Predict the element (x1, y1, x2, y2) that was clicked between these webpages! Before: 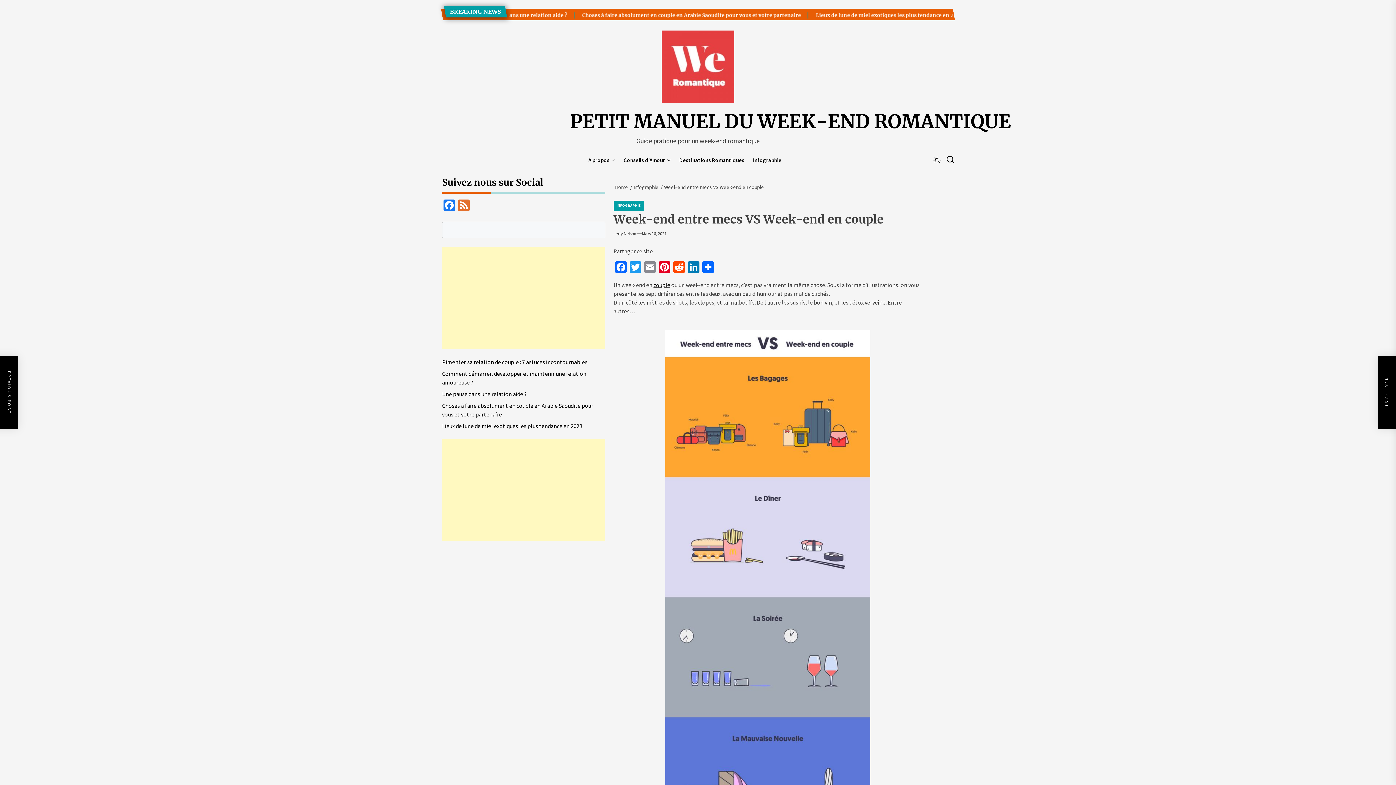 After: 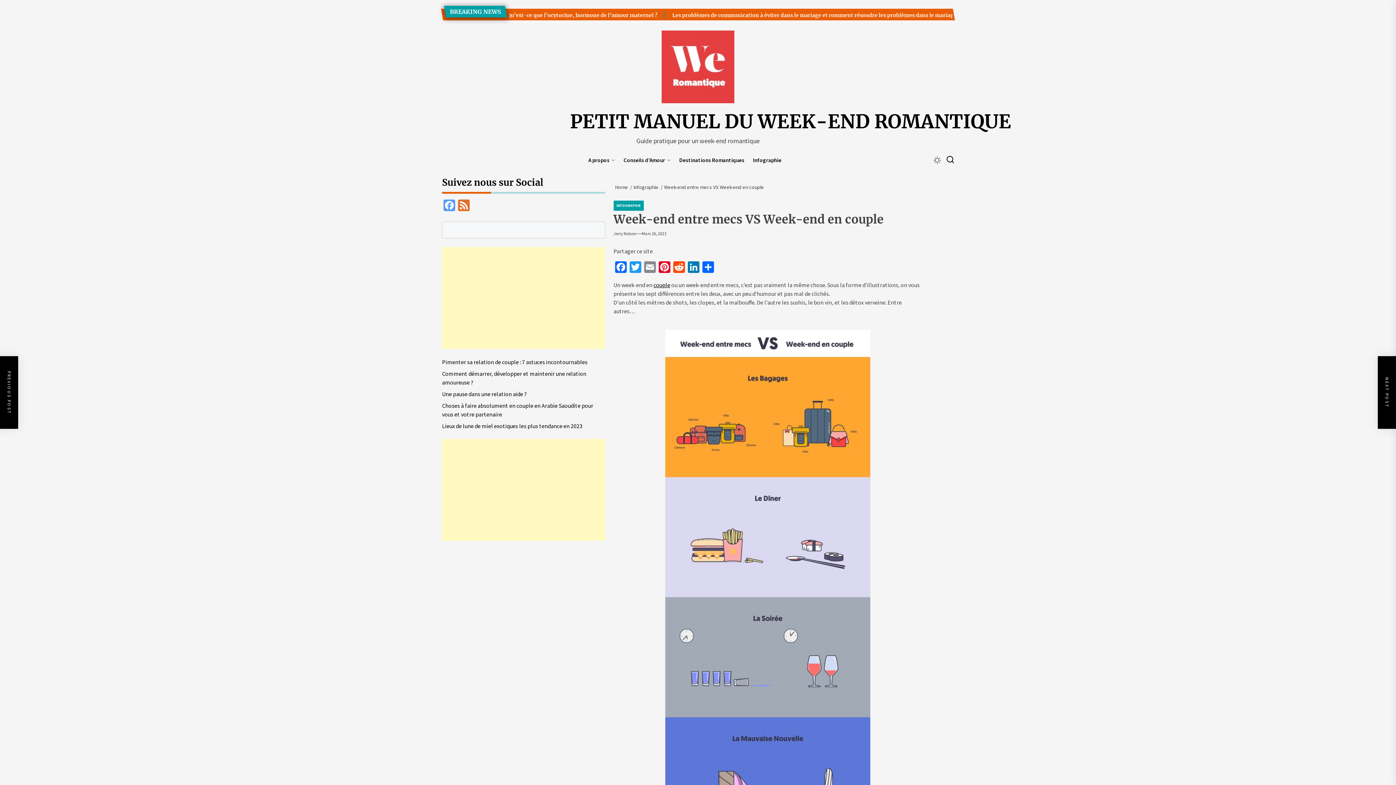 Action: label: Facebook bbox: (442, 199, 456, 213)